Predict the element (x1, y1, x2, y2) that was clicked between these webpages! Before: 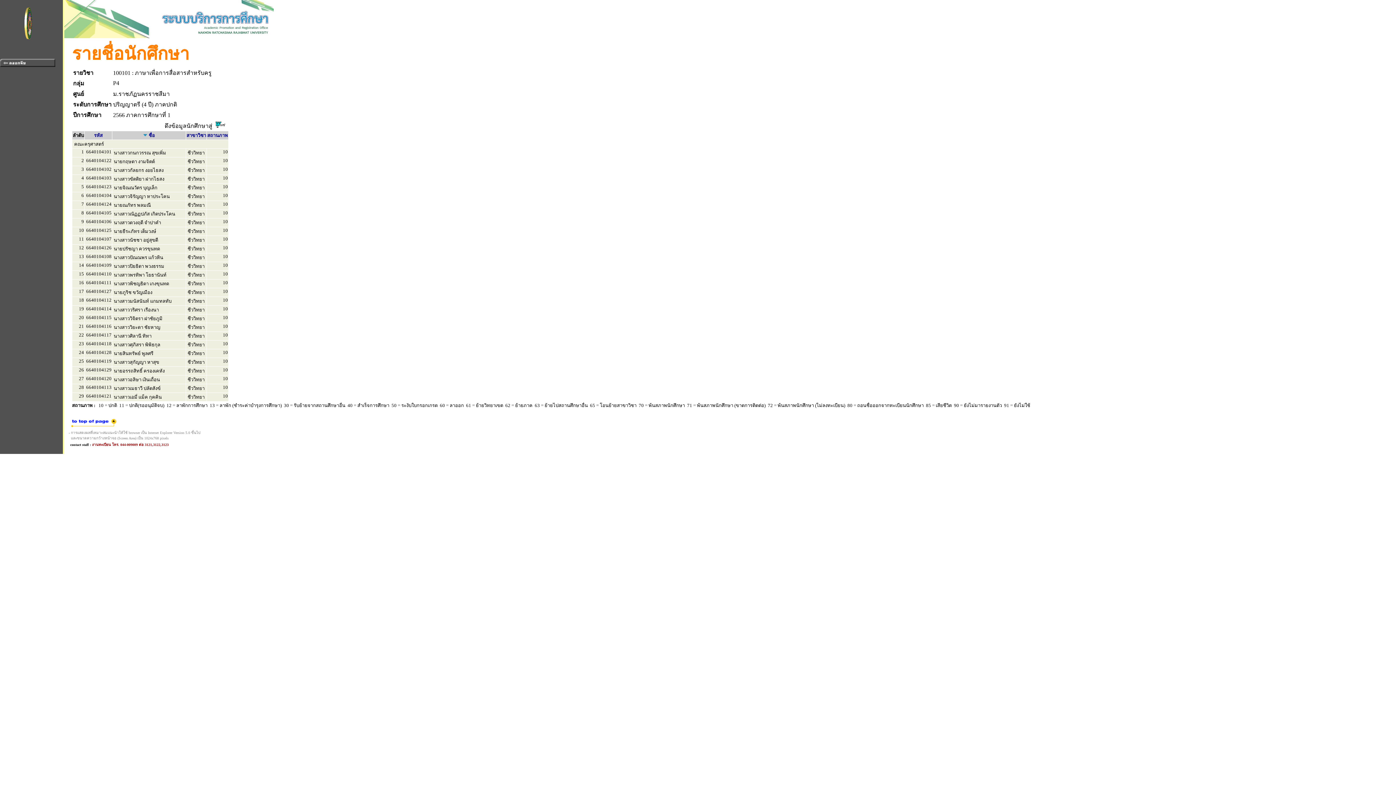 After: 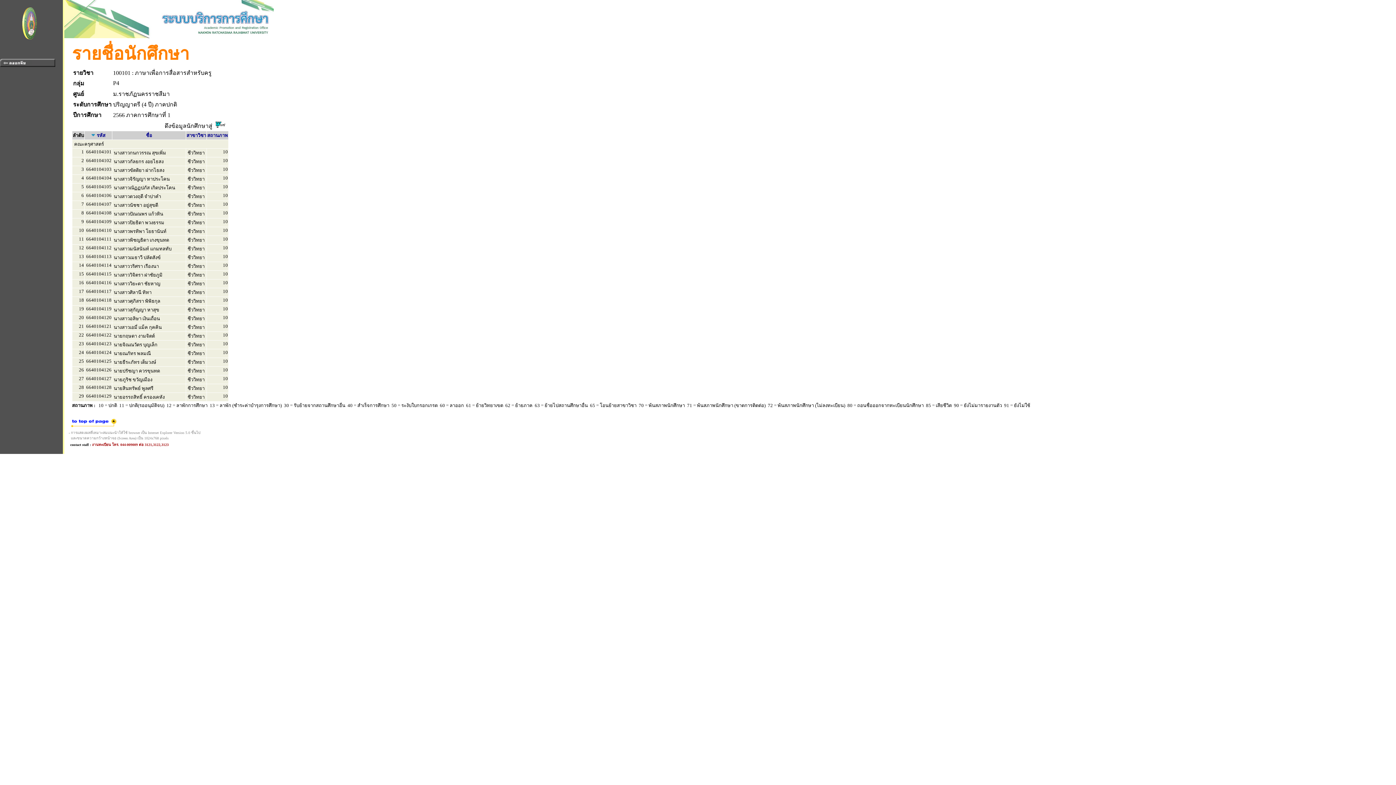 Action: label: รหัส bbox: (94, 132, 102, 138)